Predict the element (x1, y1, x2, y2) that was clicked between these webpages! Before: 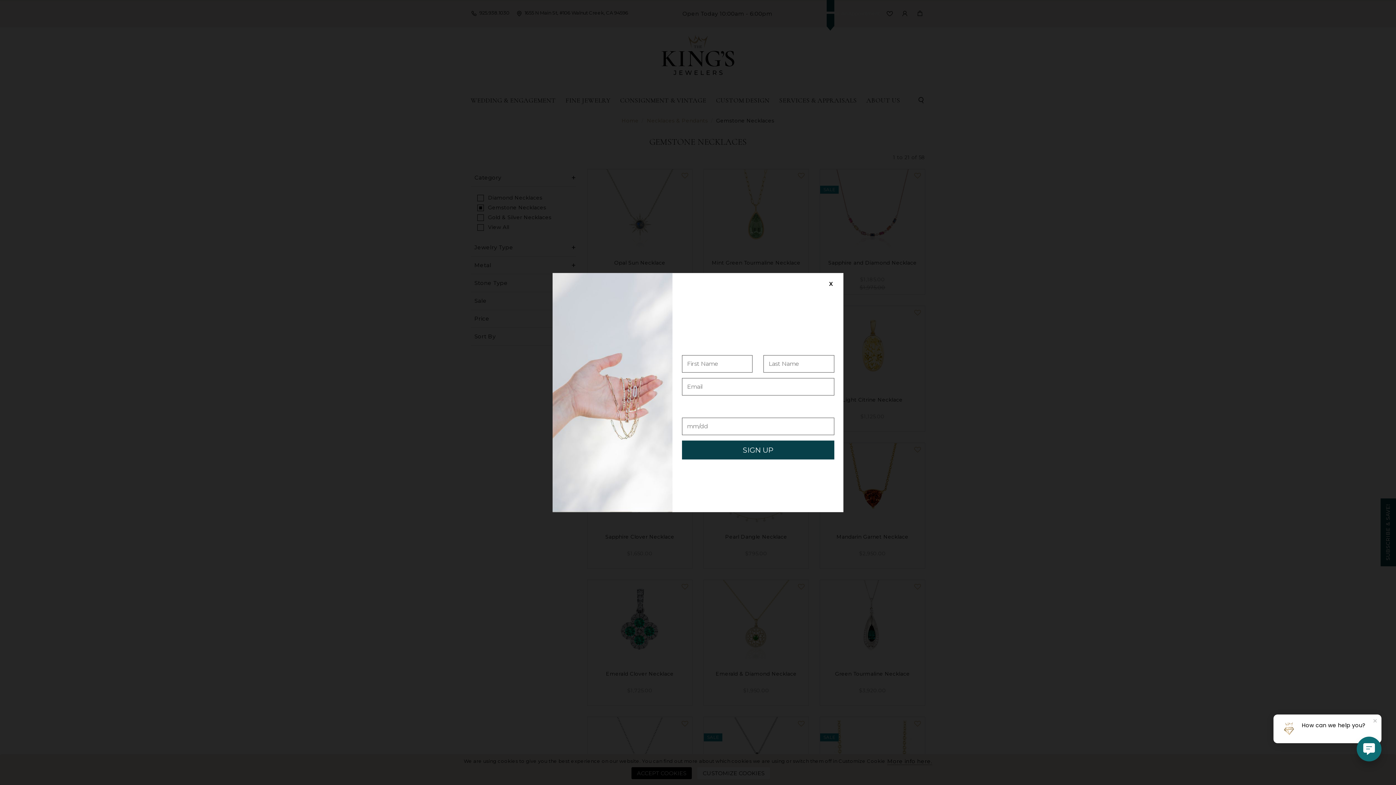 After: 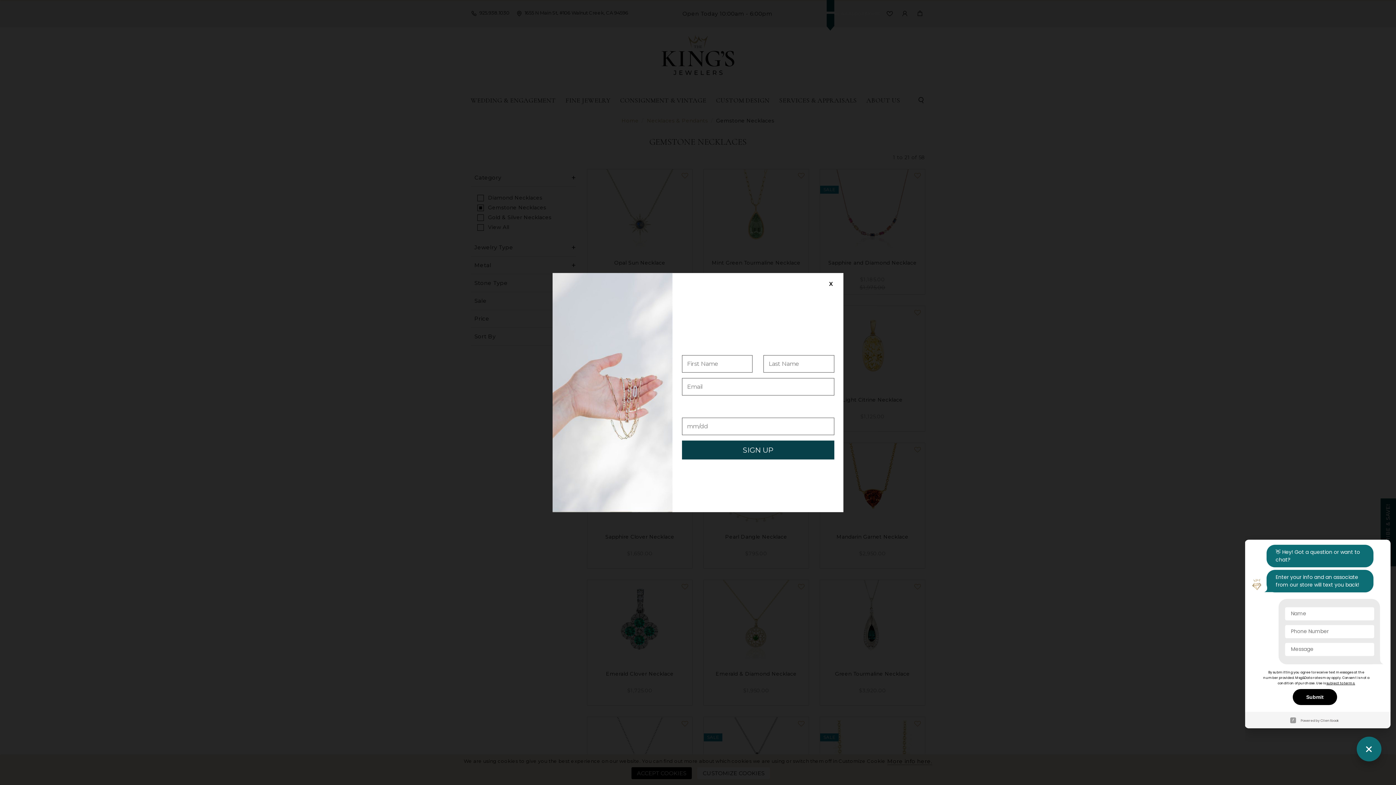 Action: bbox: (1357, 737, 1381, 761)